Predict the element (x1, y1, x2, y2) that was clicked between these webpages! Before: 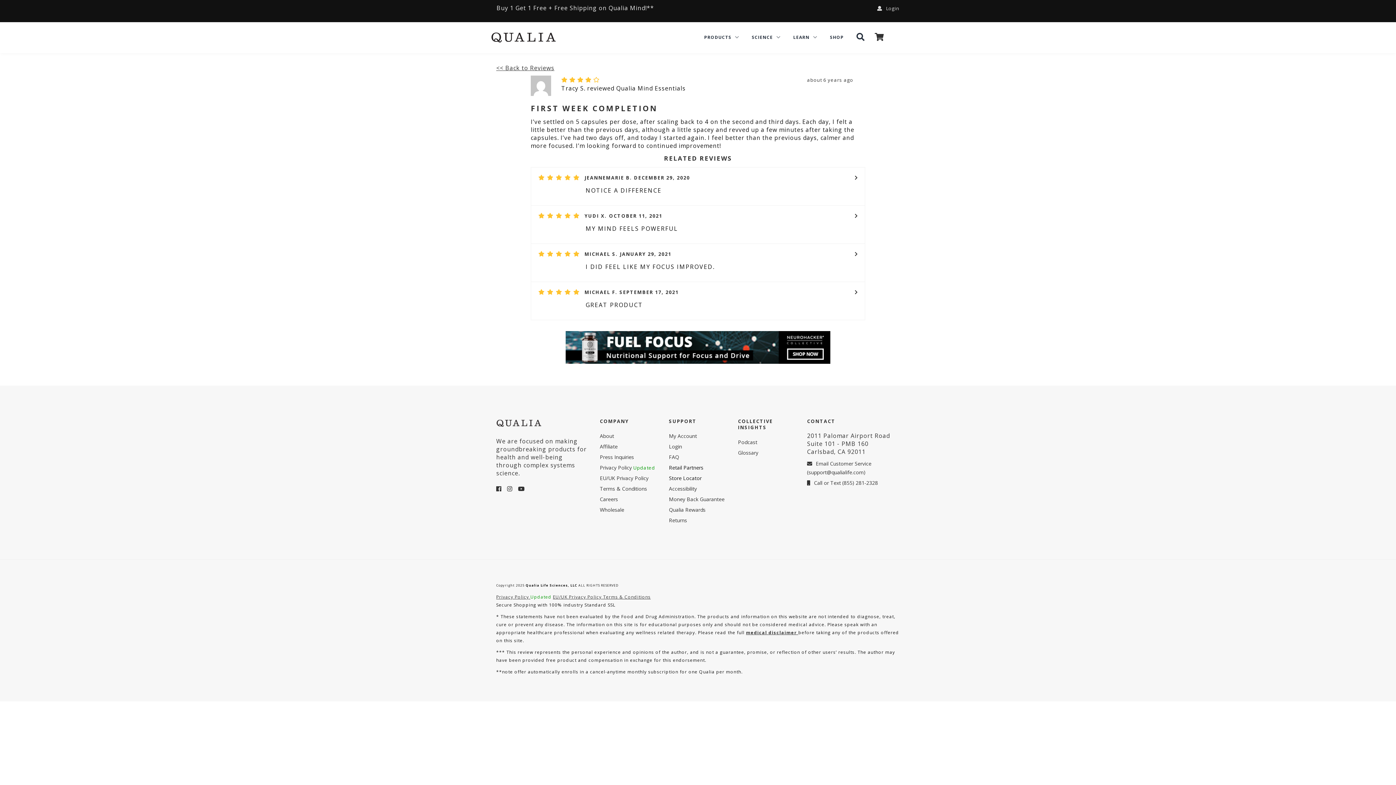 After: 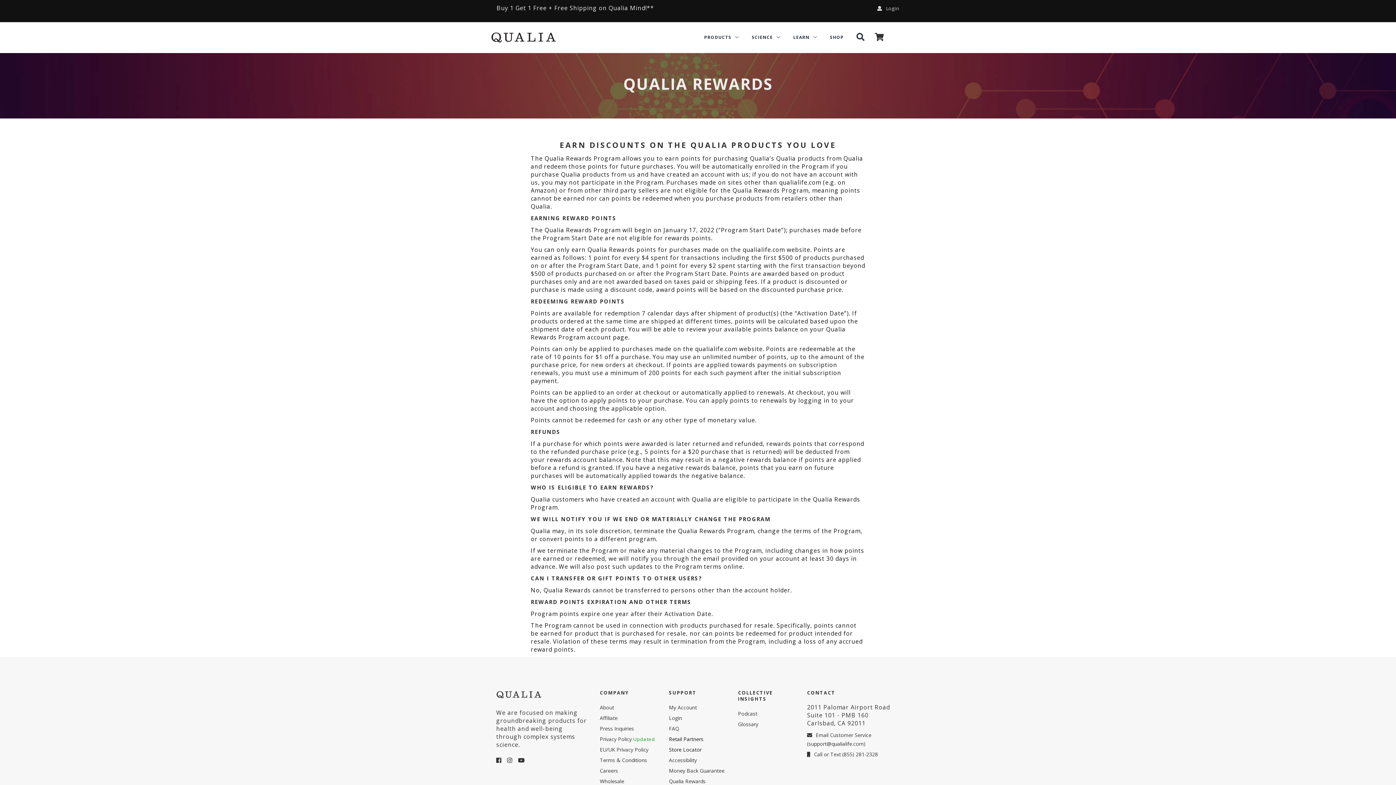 Action: bbox: (669, 506, 705, 513) label: Qualia Rewards